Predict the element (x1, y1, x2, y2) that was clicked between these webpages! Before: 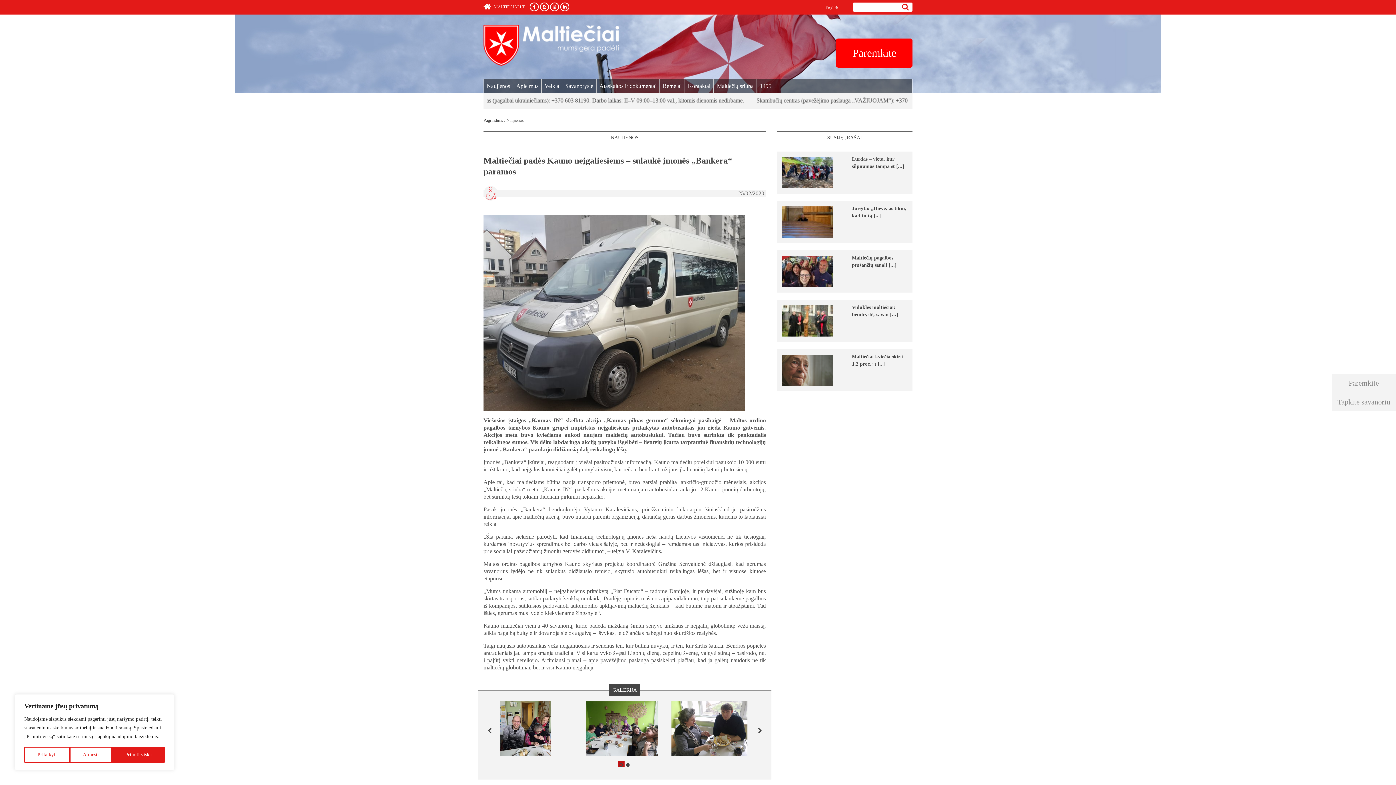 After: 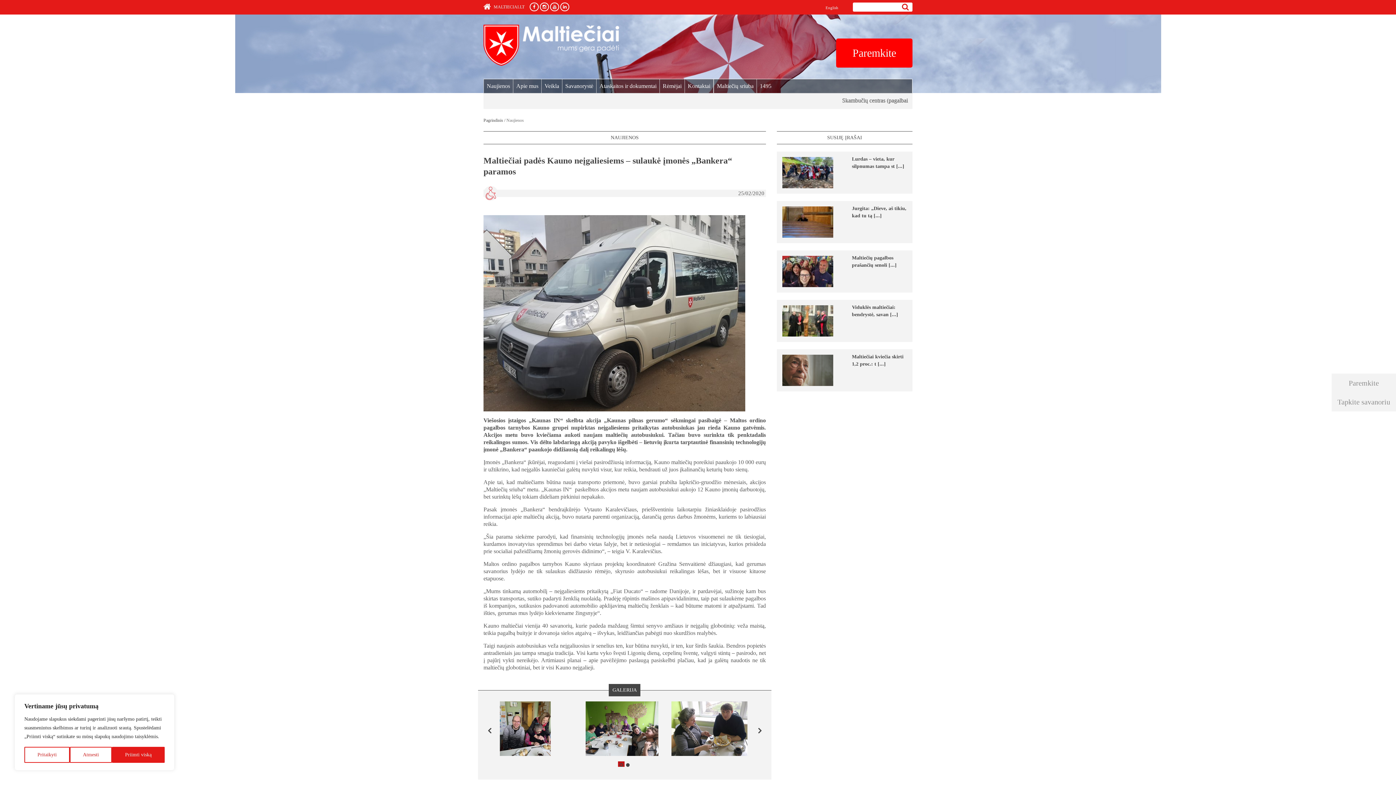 Action: bbox: (529, 2, 538, 11)